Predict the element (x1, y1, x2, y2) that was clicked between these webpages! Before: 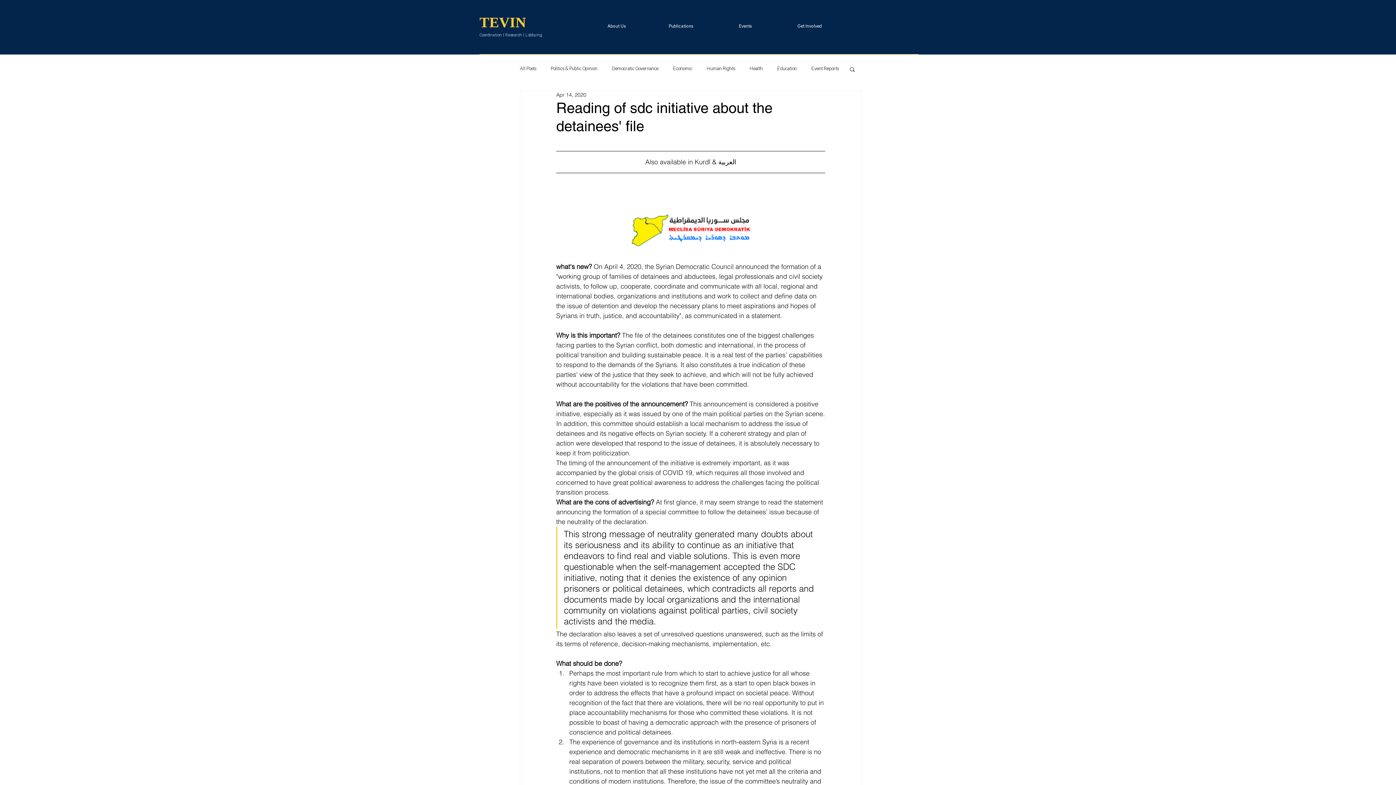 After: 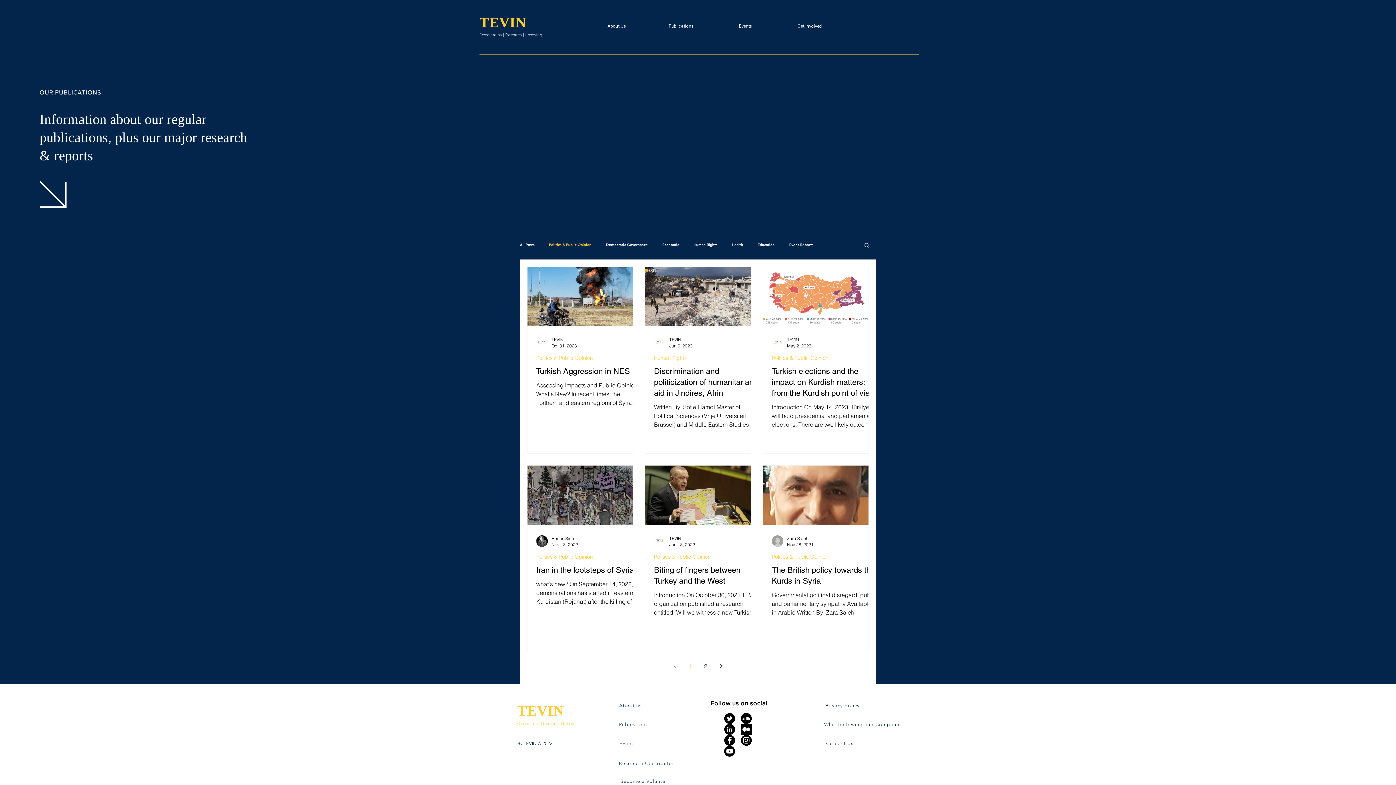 Action: label: Politics & Public Opinion bbox: (550, 65, 597, 72)